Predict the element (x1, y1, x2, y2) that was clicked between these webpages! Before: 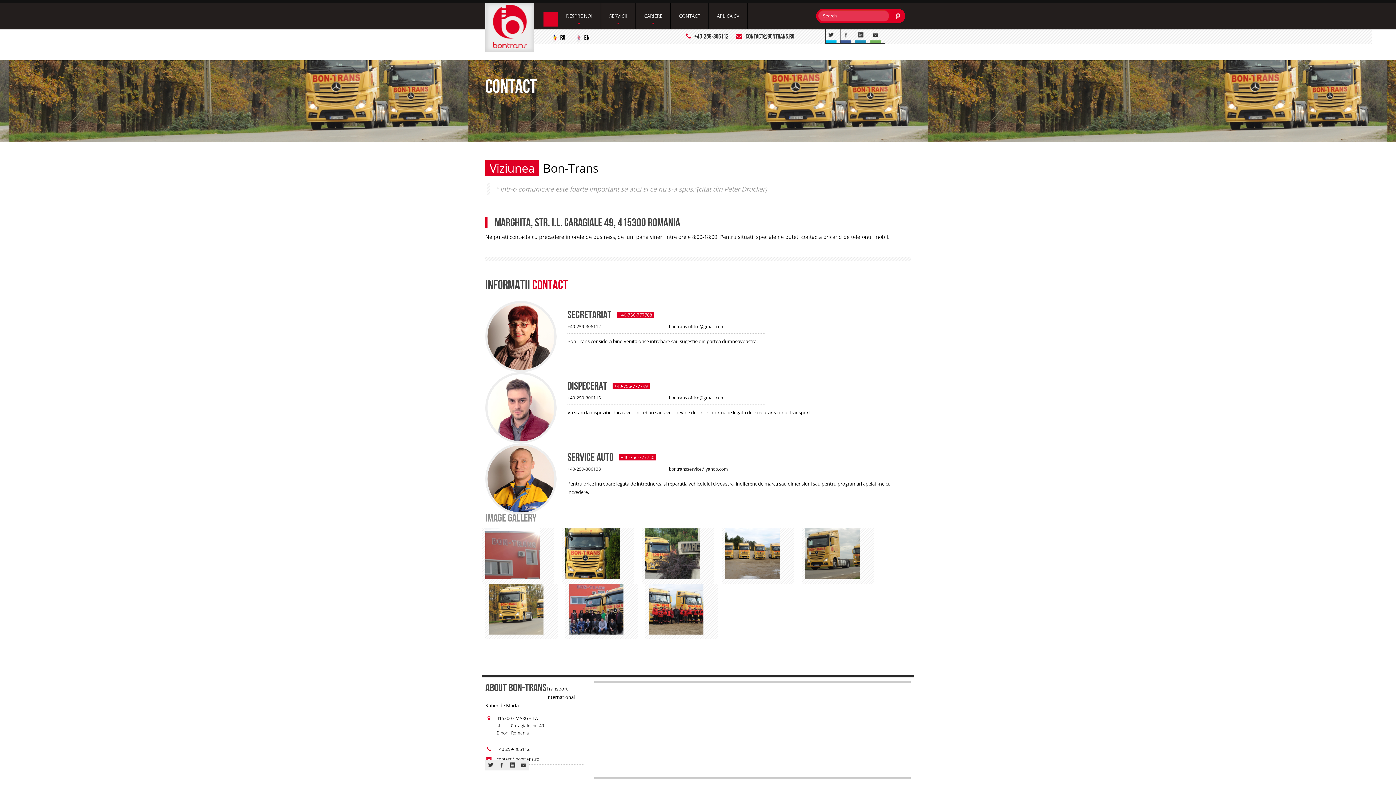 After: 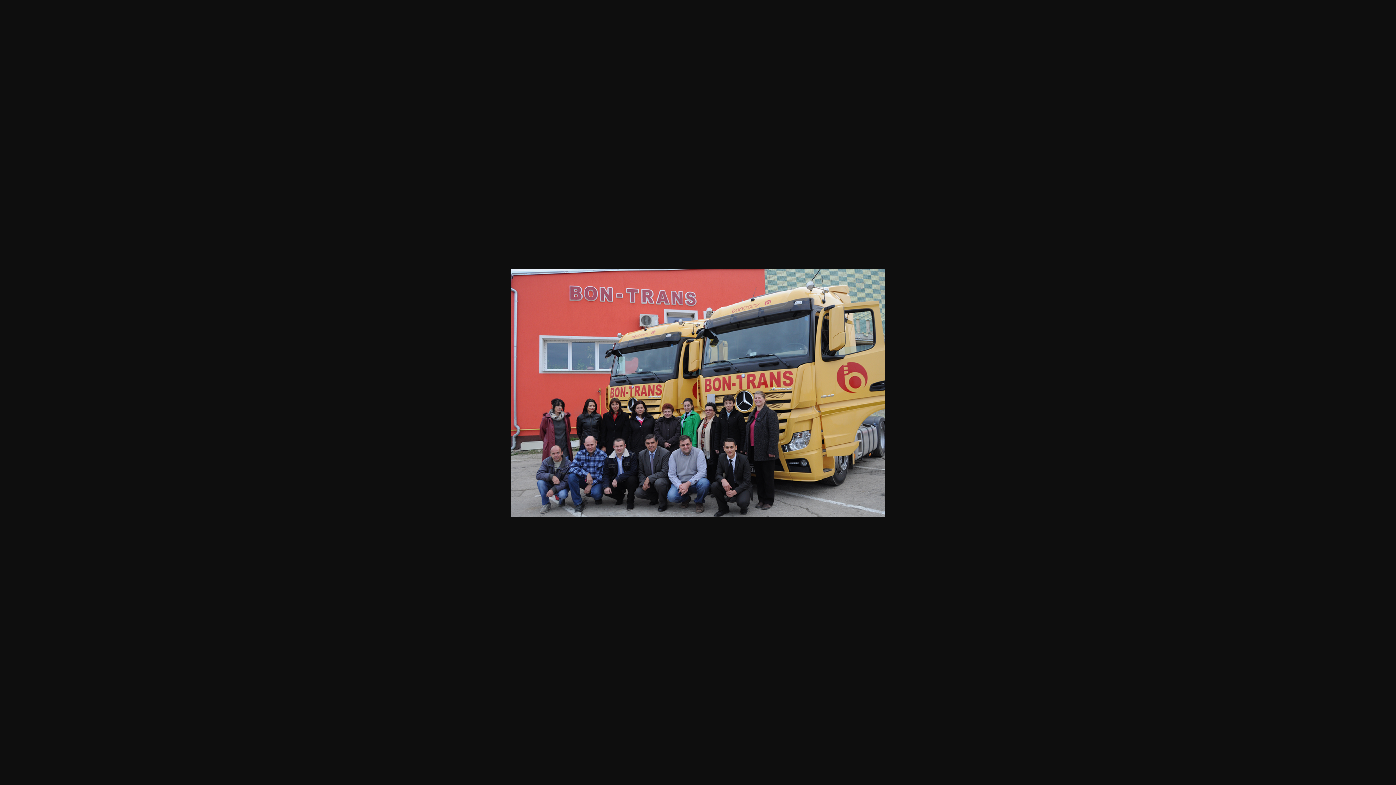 Action: bbox: (569, 605, 623, 612)